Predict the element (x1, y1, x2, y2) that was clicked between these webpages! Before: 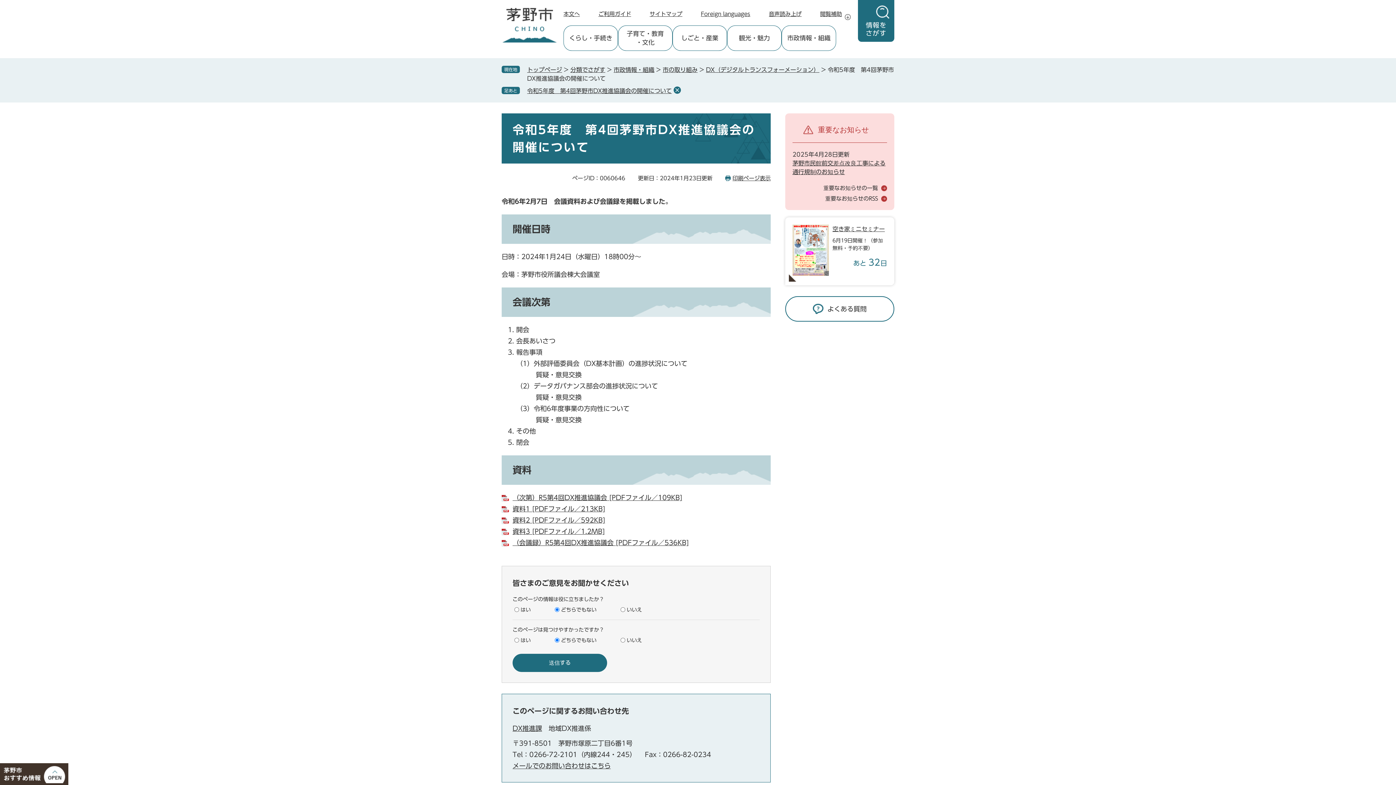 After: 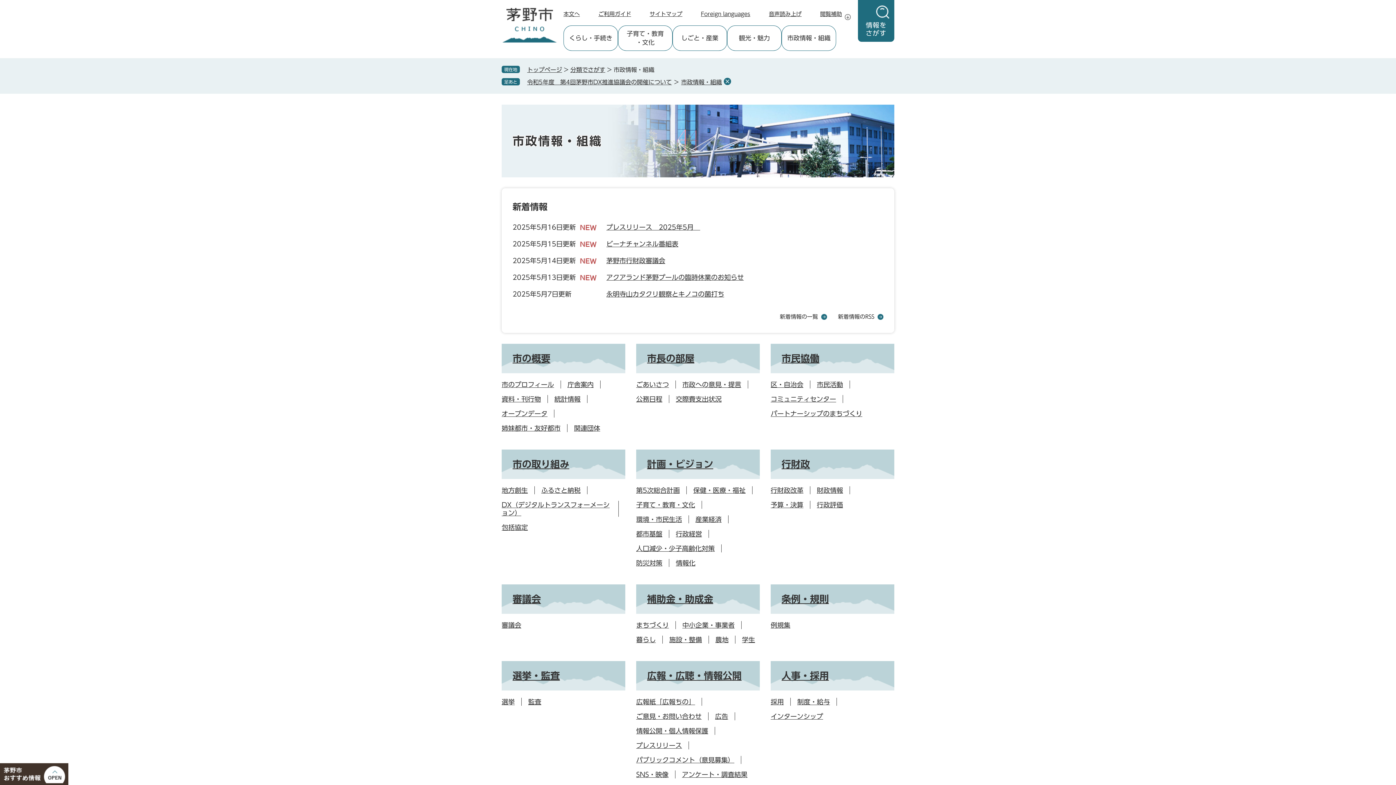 Action: bbox: (613, 66, 654, 72) label: 市政情報・組織